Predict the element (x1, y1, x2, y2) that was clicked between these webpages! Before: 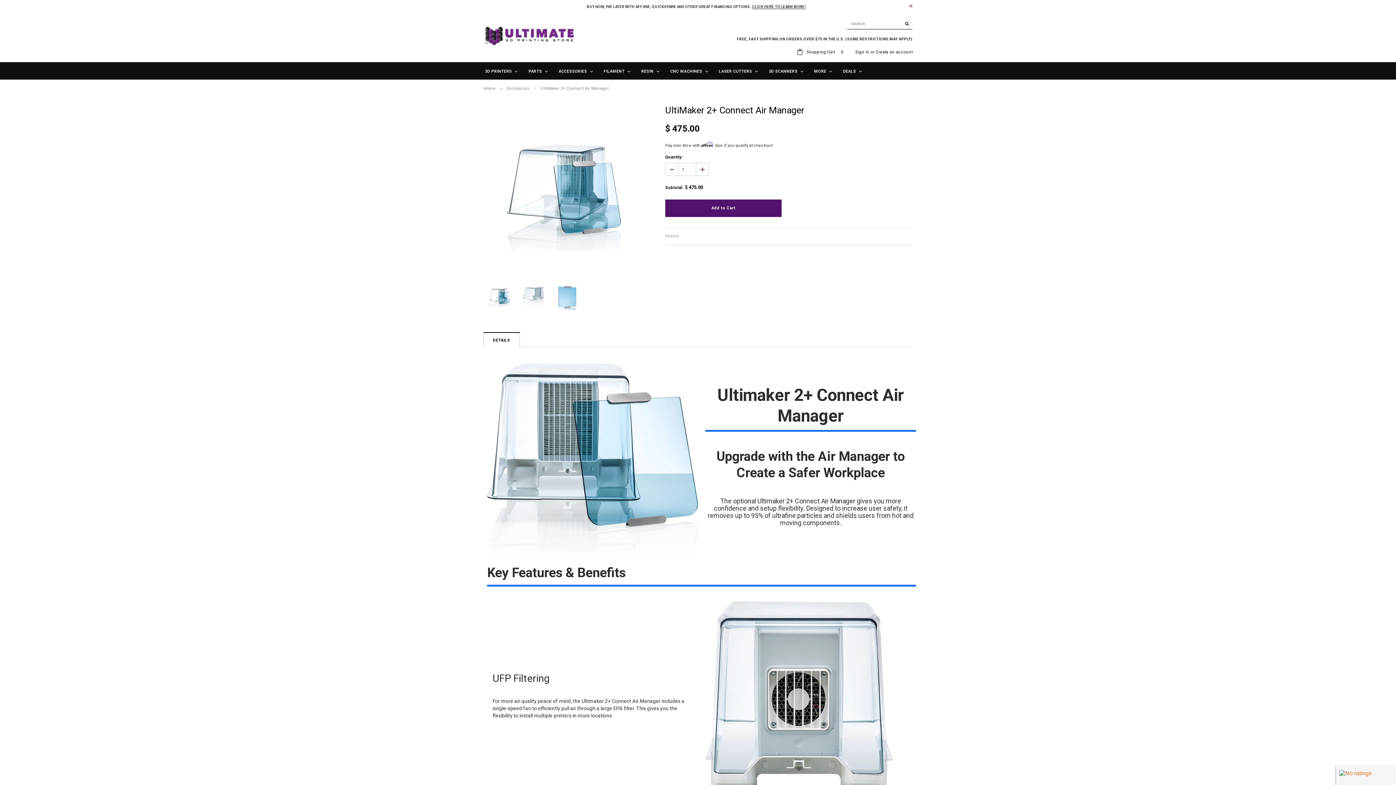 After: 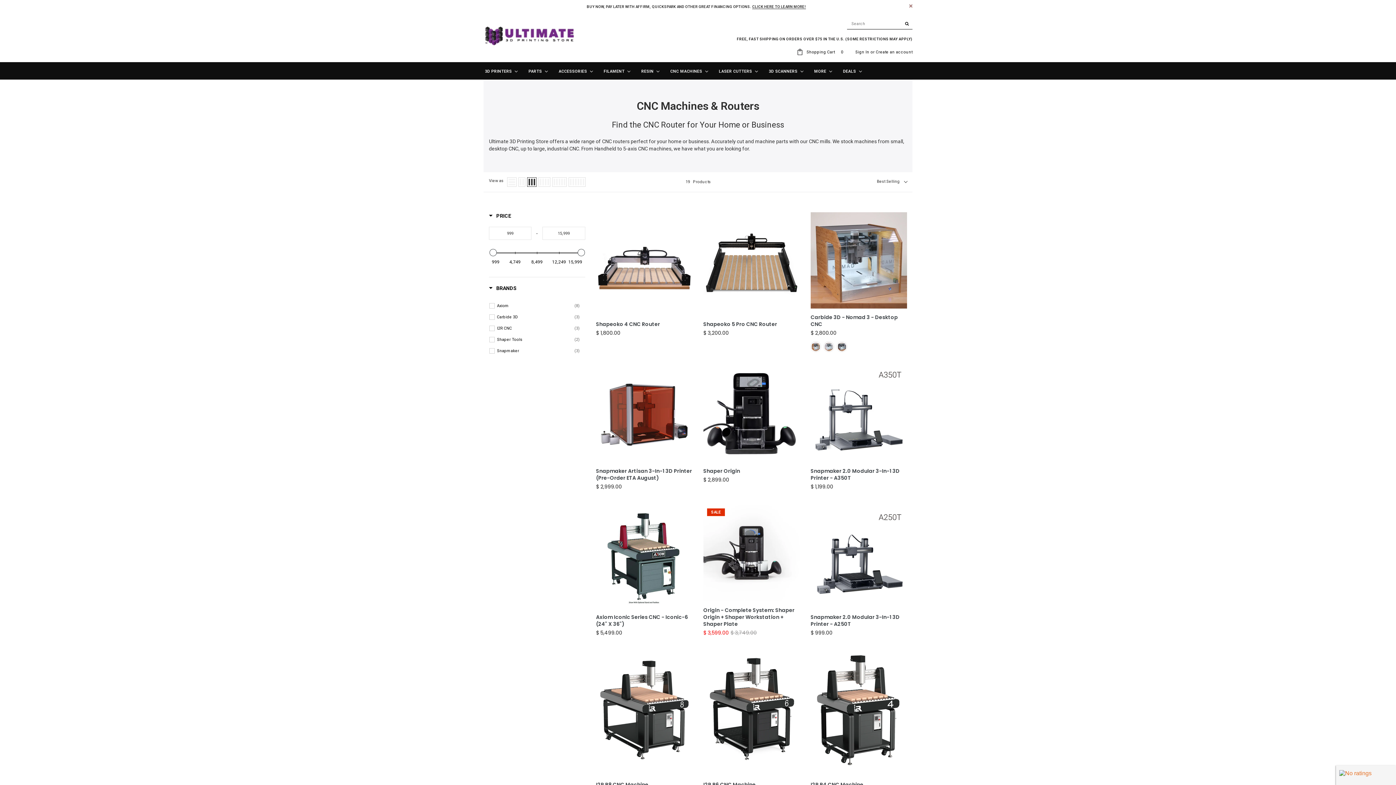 Action: bbox: (669, 68, 710, 75) label: CNC Machines